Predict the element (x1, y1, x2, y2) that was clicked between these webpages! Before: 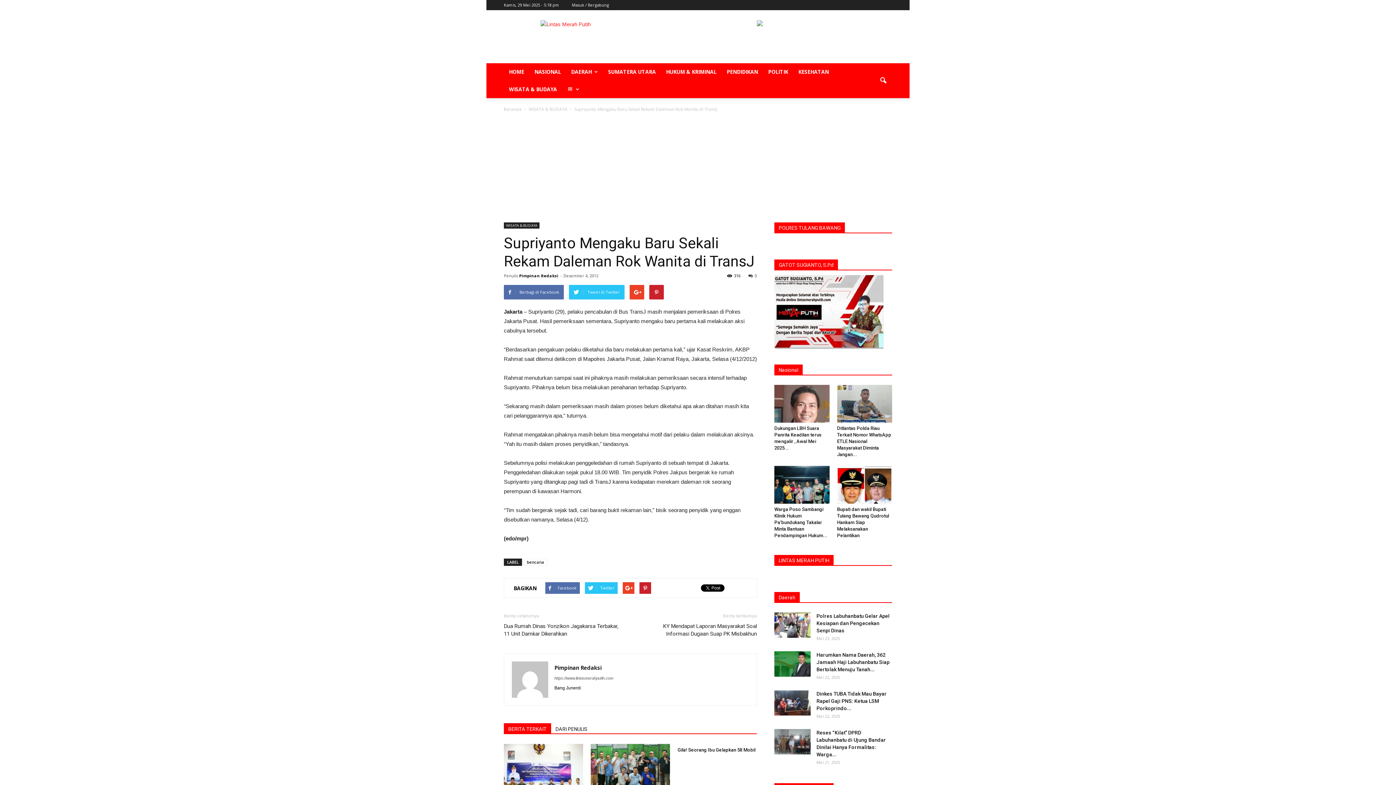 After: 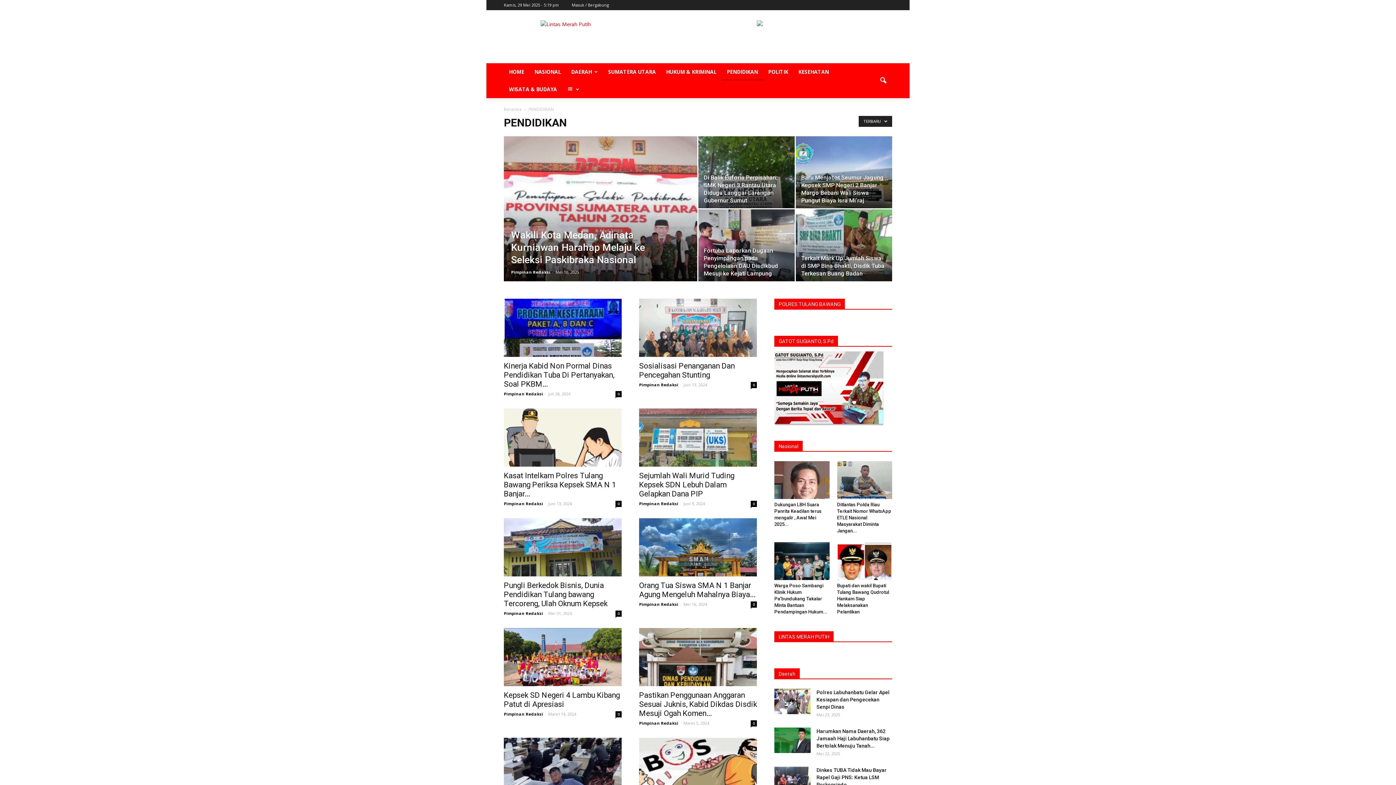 Action: bbox: (721, 63, 763, 80) label: PENDIDIKAN